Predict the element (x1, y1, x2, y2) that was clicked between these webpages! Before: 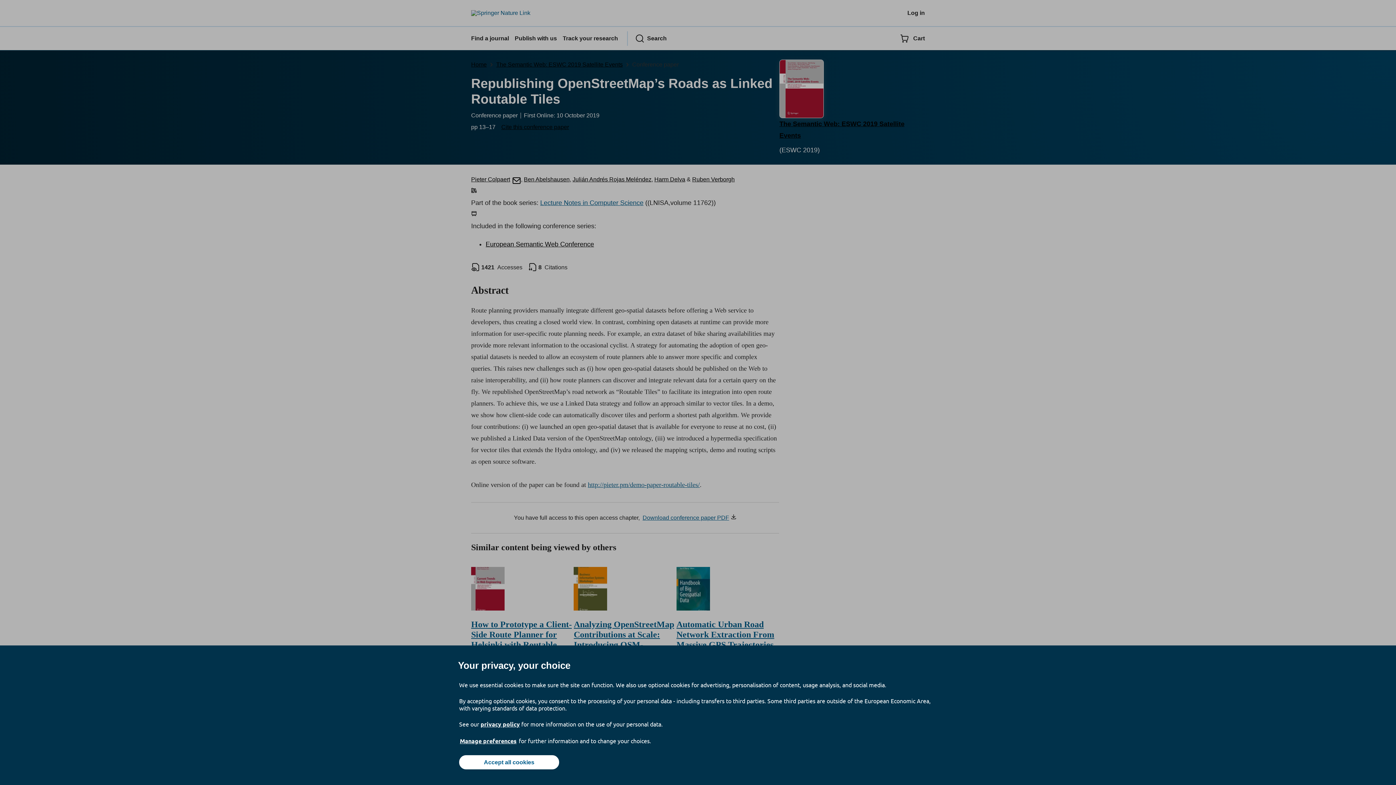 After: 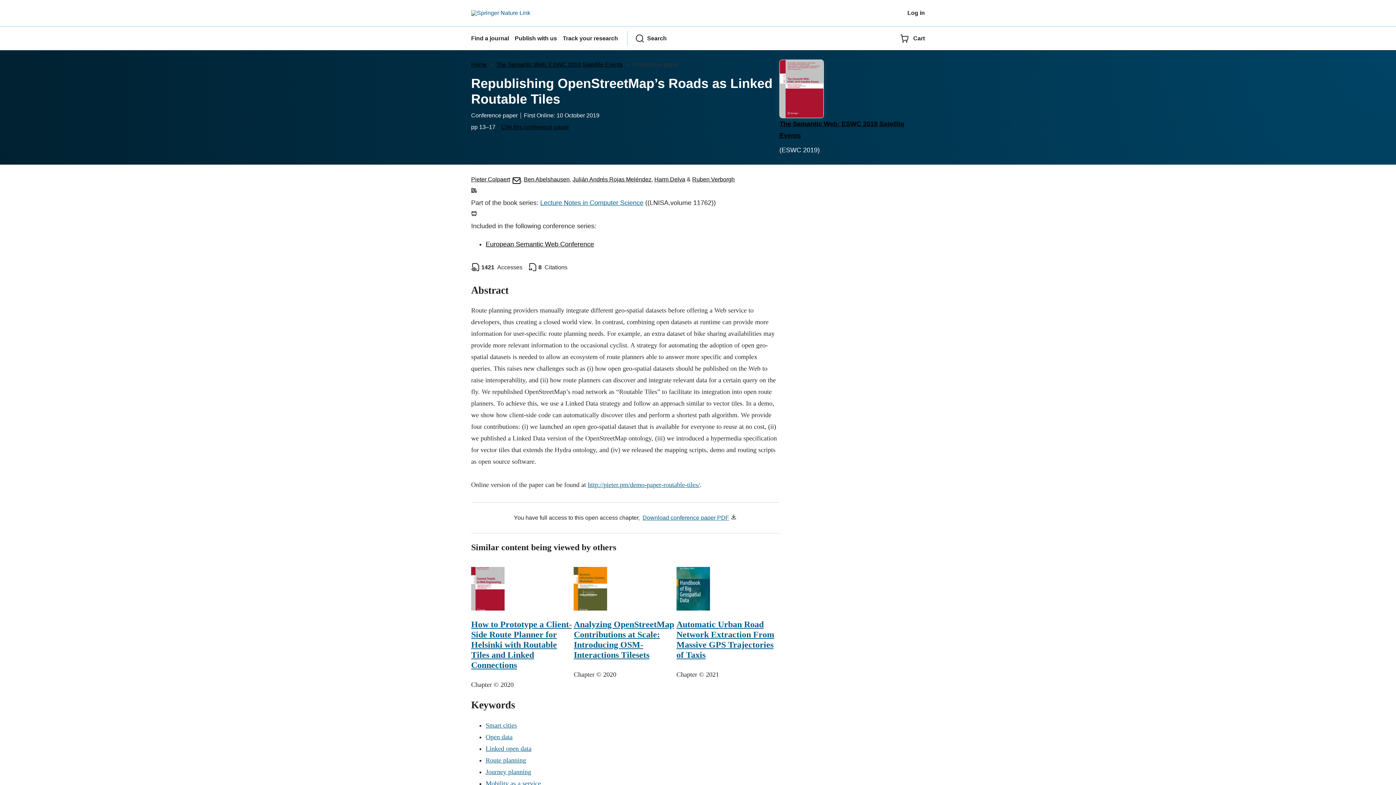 Action: label: Accept all cookies bbox: (459, 755, 559, 769)